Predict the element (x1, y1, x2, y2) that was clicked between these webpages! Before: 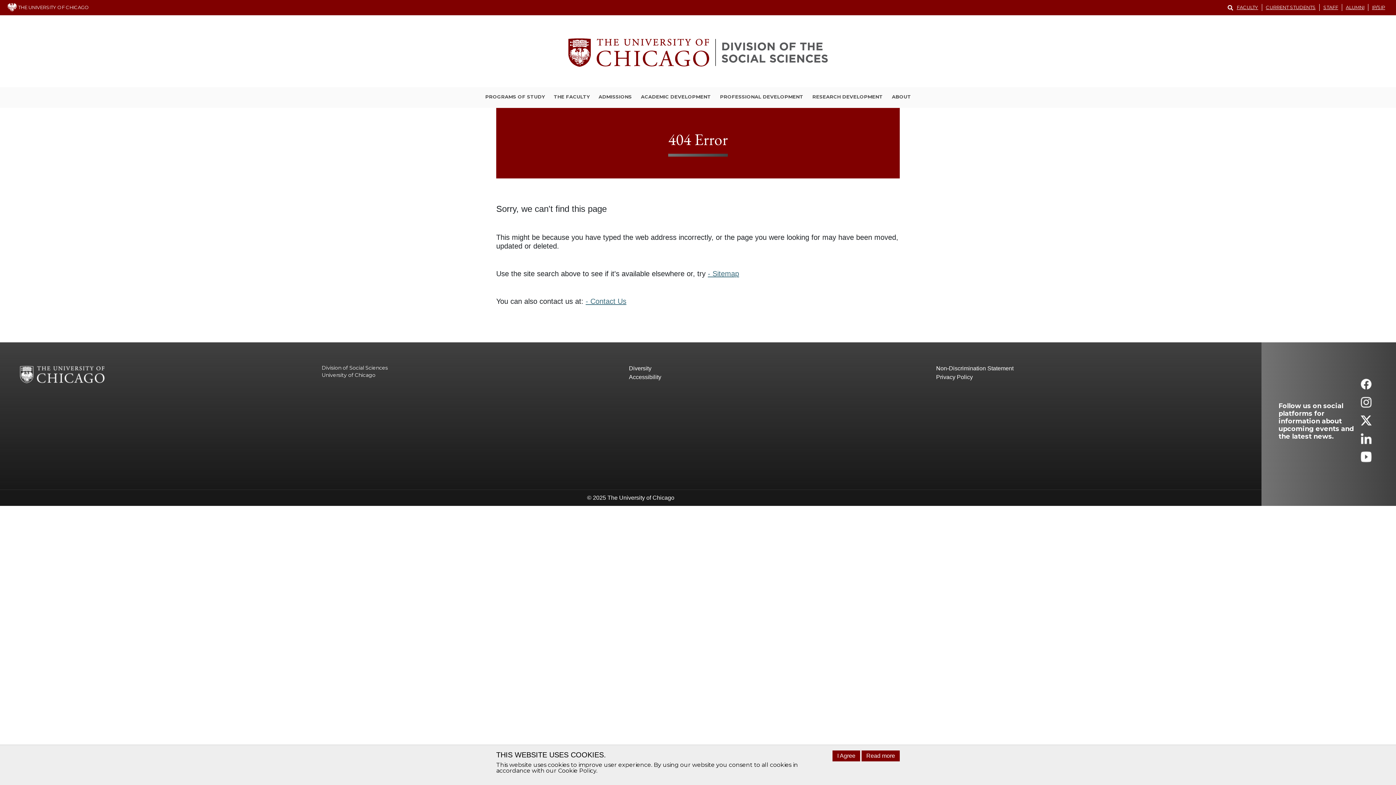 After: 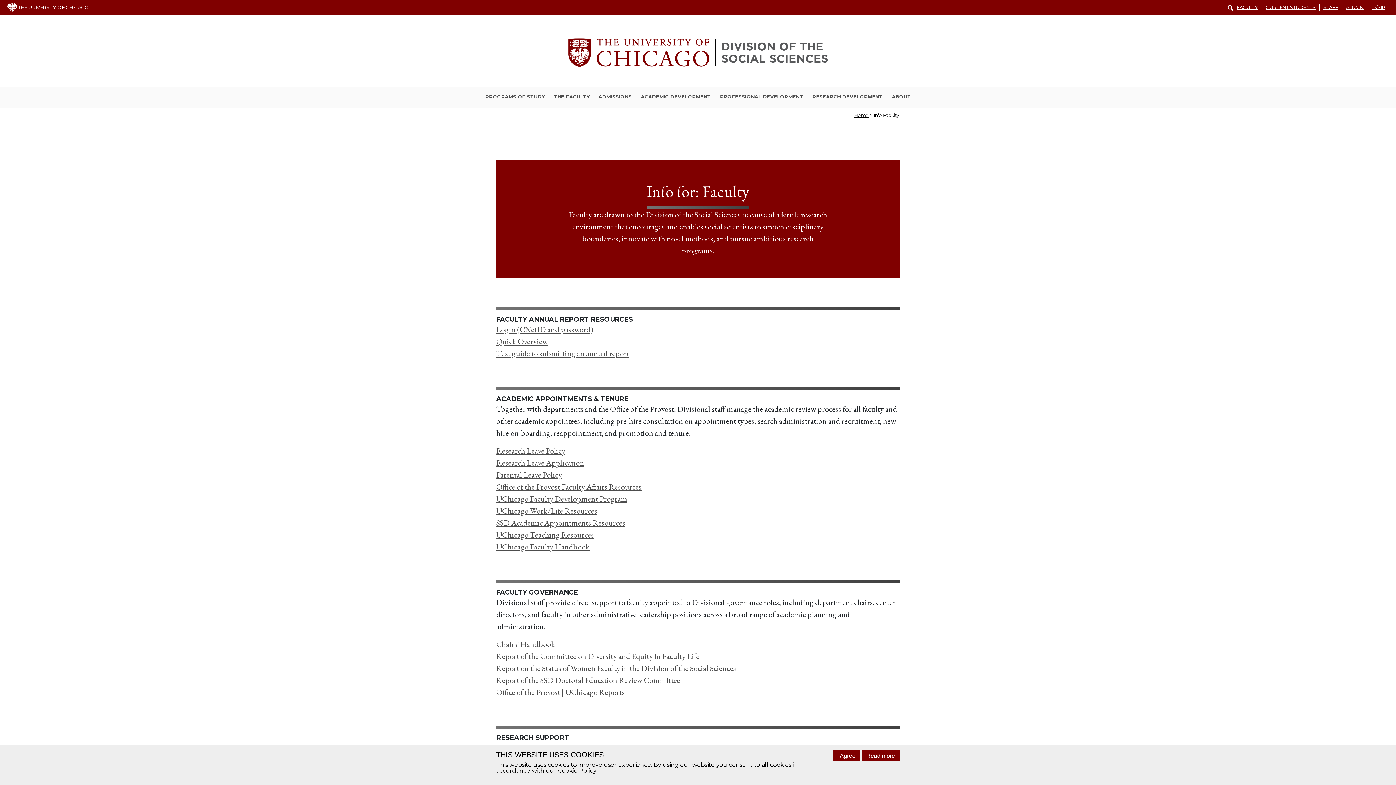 Action: label: FACULTY bbox: (1233, 4, 1262, 10)